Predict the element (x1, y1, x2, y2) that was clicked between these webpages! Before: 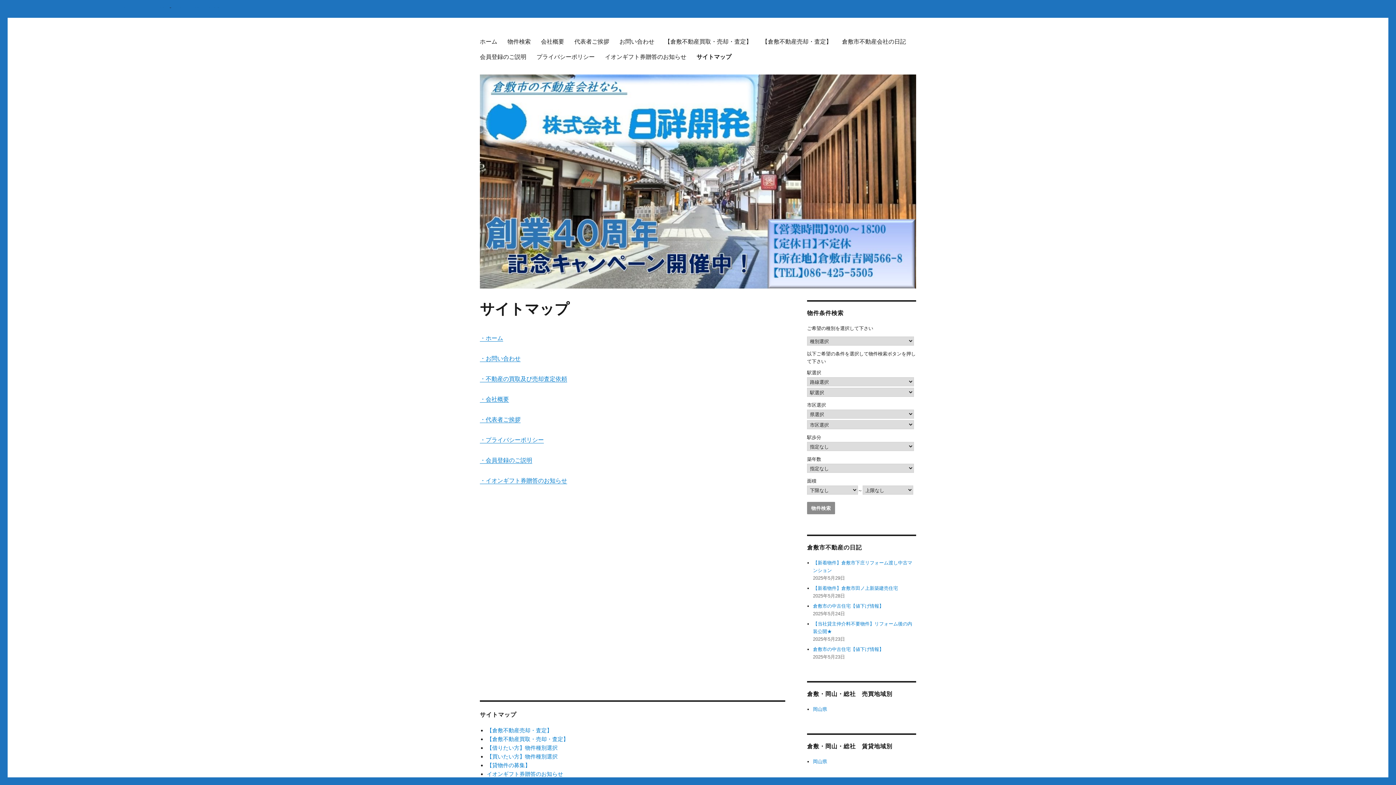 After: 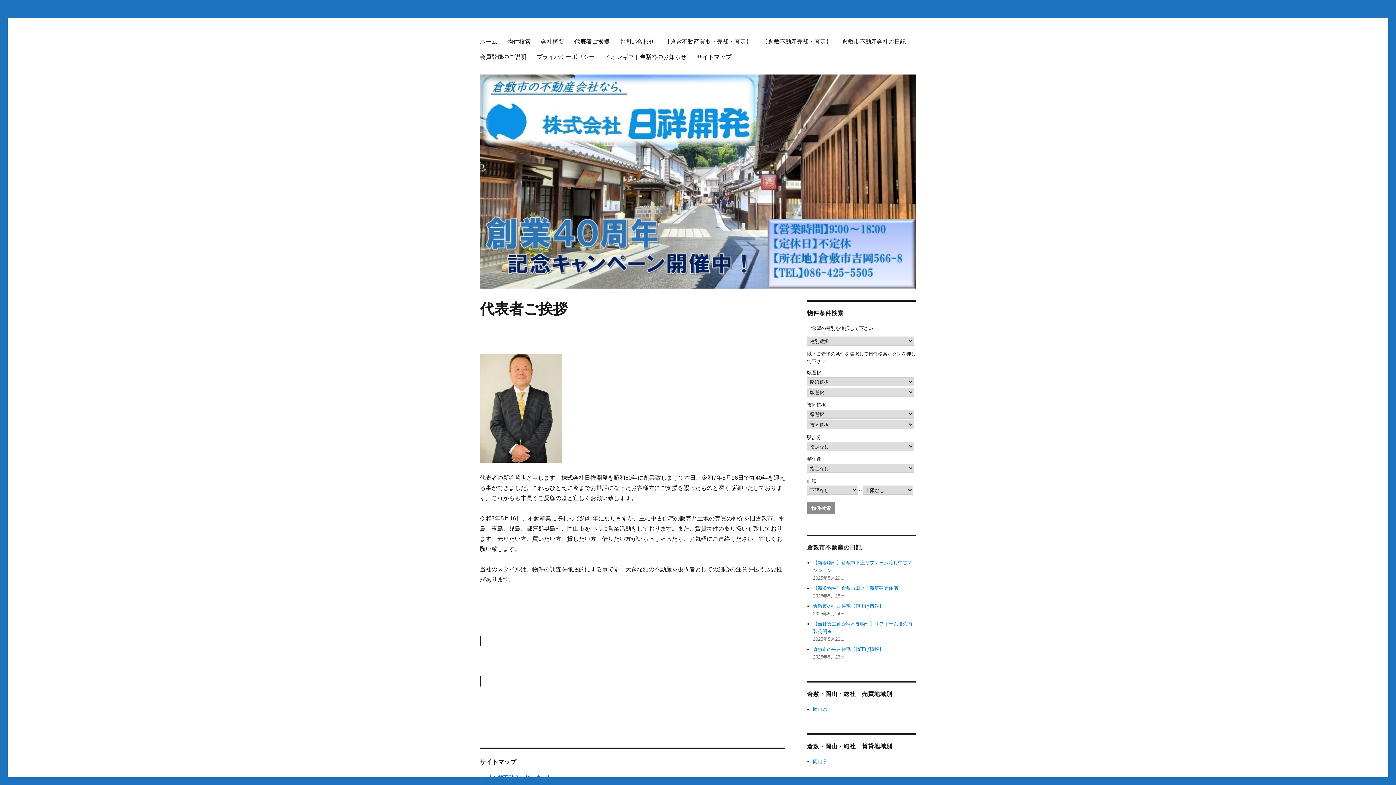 Action: bbox: (480, 416, 520, 422) label: ・代表者ご挨拶